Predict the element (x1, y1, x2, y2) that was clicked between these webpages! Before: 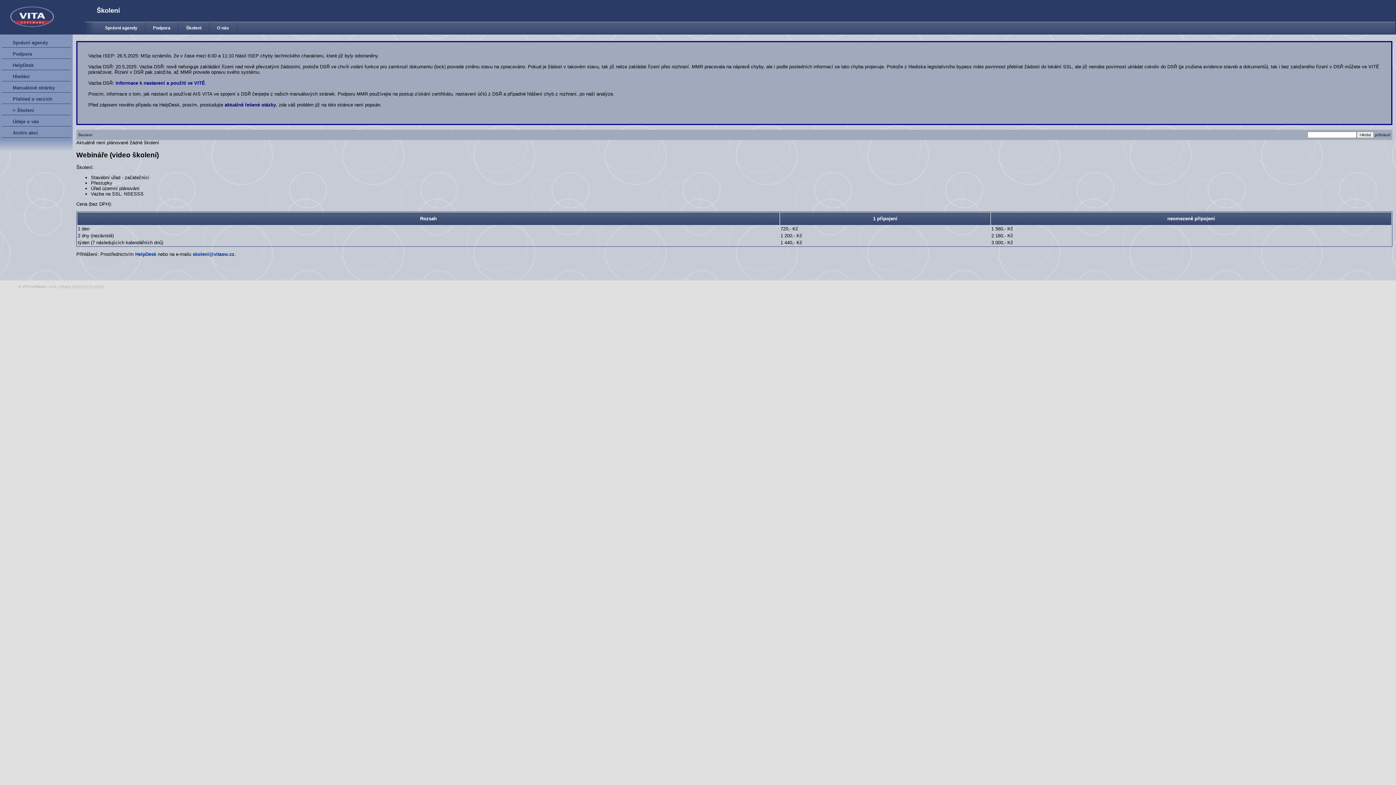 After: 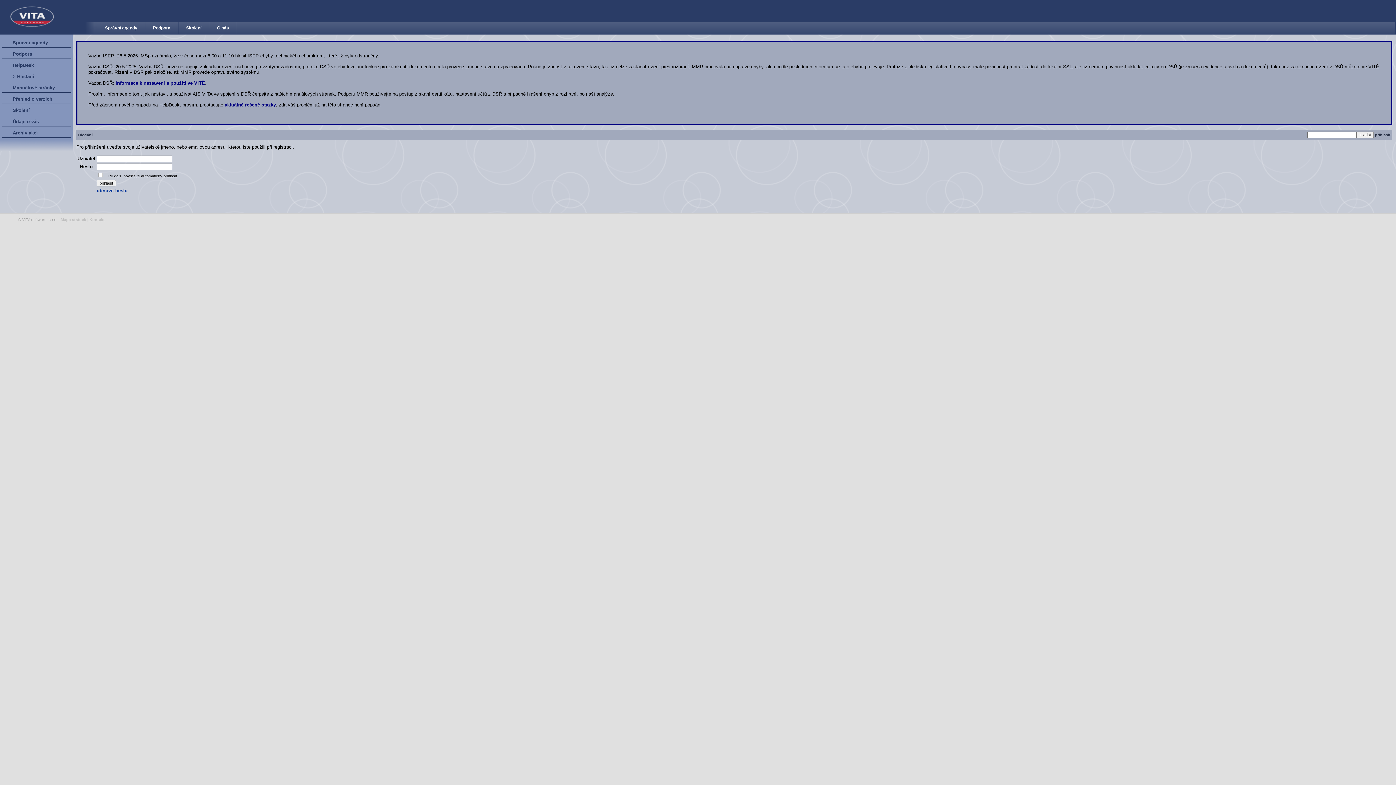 Action: bbox: (12, 73, 29, 79) label: Hledání